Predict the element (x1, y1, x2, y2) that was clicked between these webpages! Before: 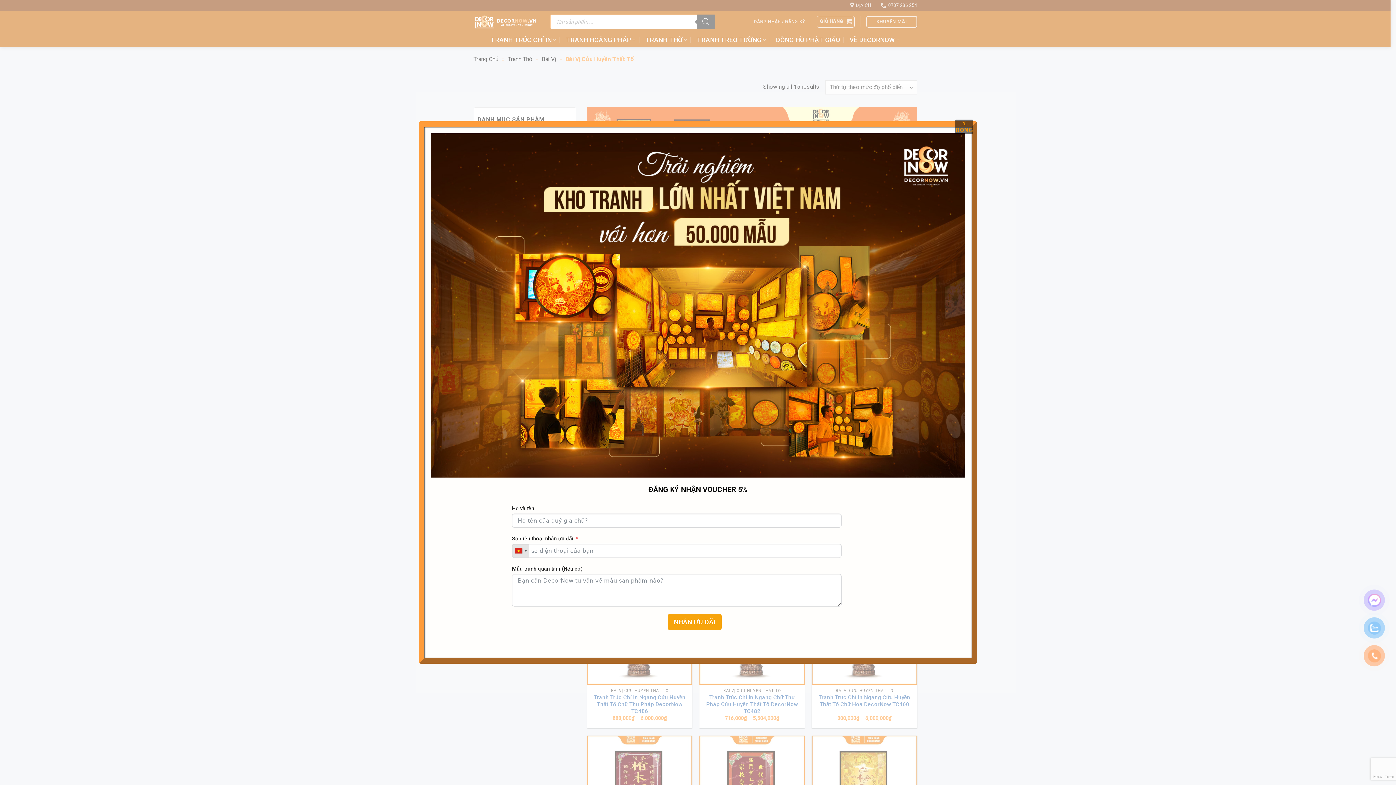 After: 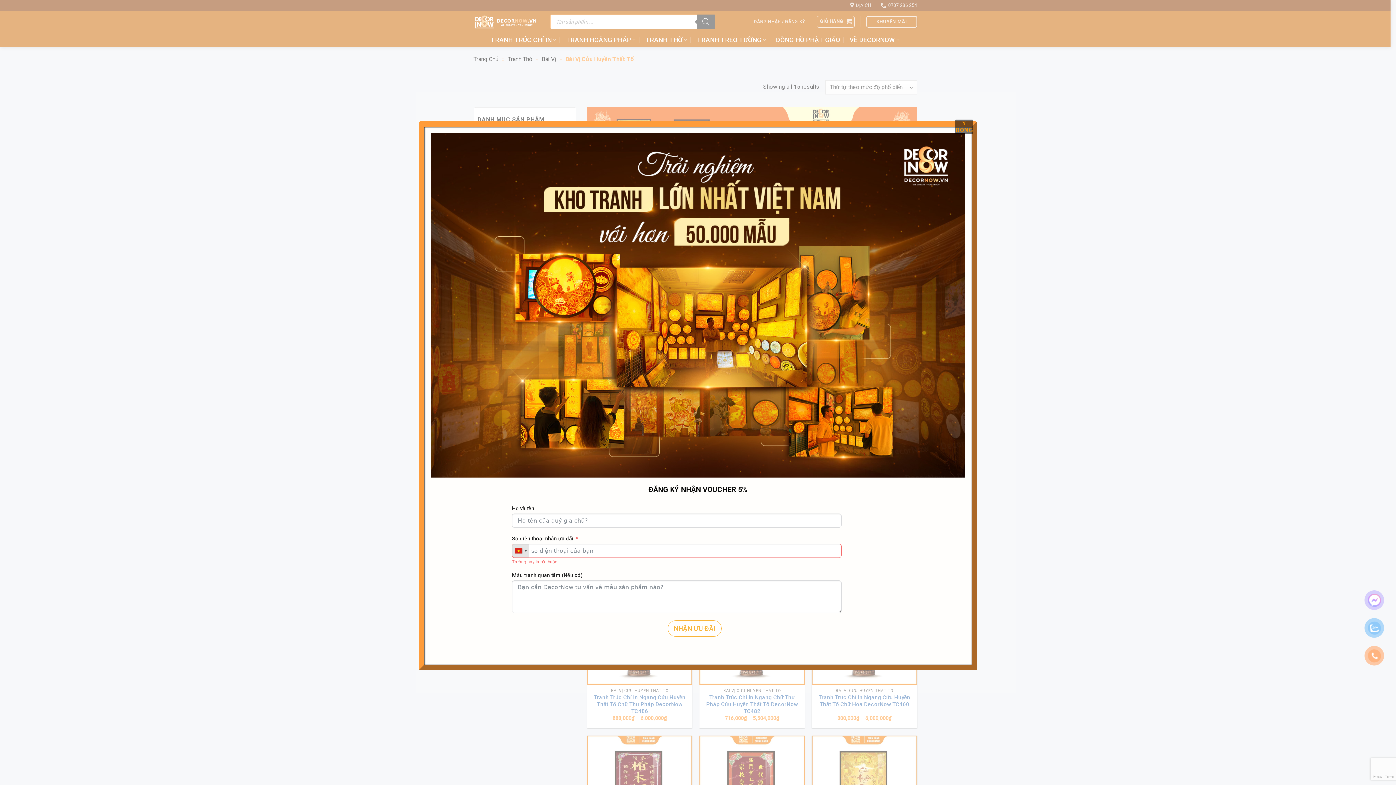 Action: label: NHẬN ƯU ĐÃI bbox: (667, 614, 721, 630)